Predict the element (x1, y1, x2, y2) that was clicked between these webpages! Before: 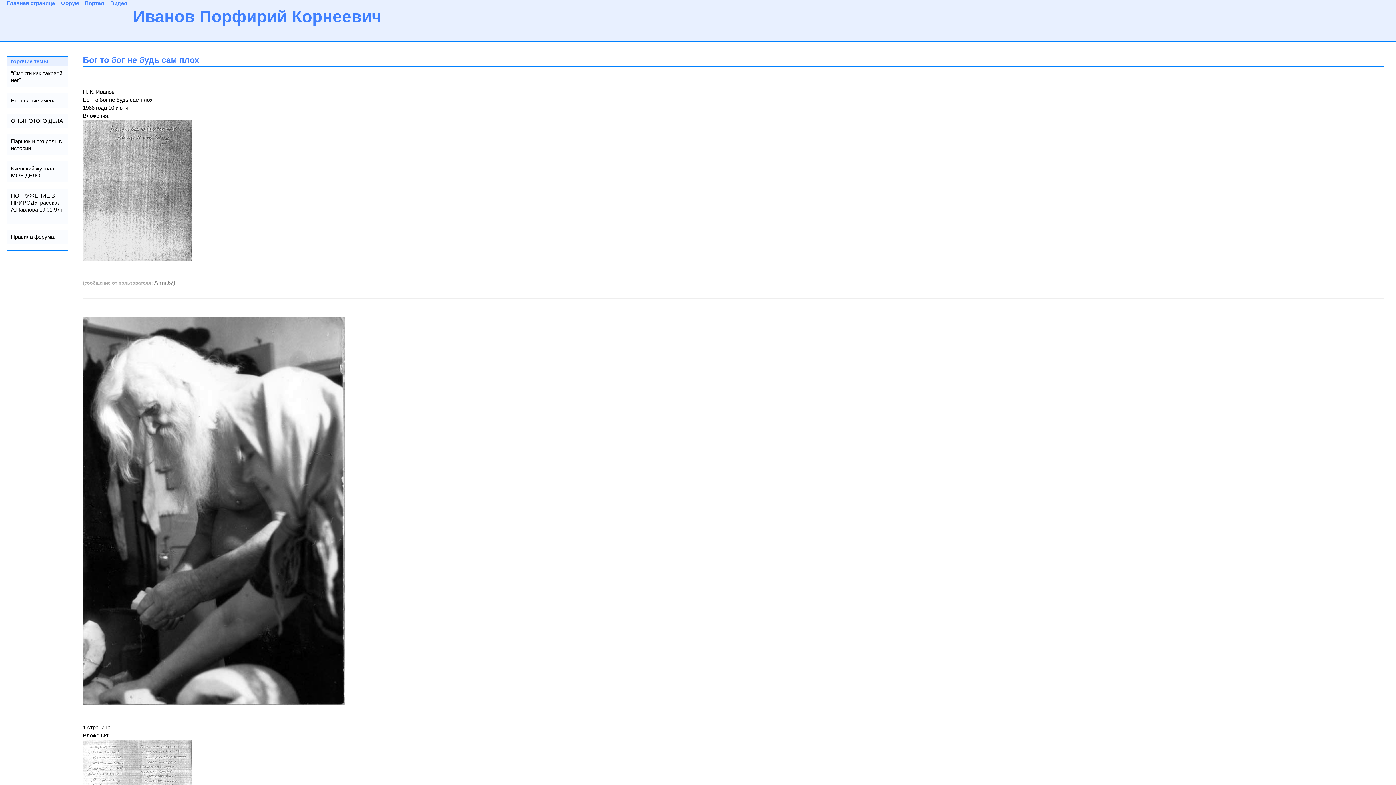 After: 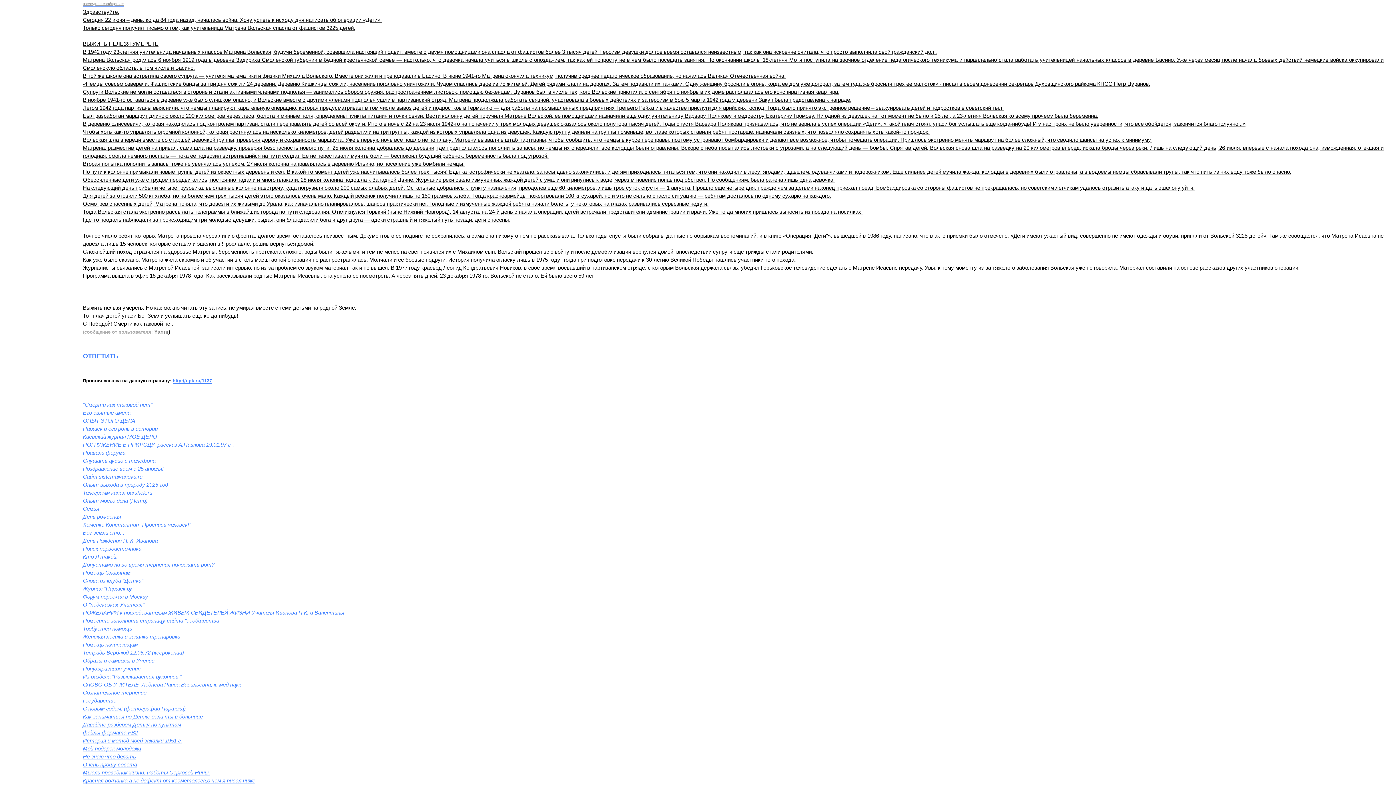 Action: label: "Смерти как таковой нет" bbox: (6, 66, 67, 87)